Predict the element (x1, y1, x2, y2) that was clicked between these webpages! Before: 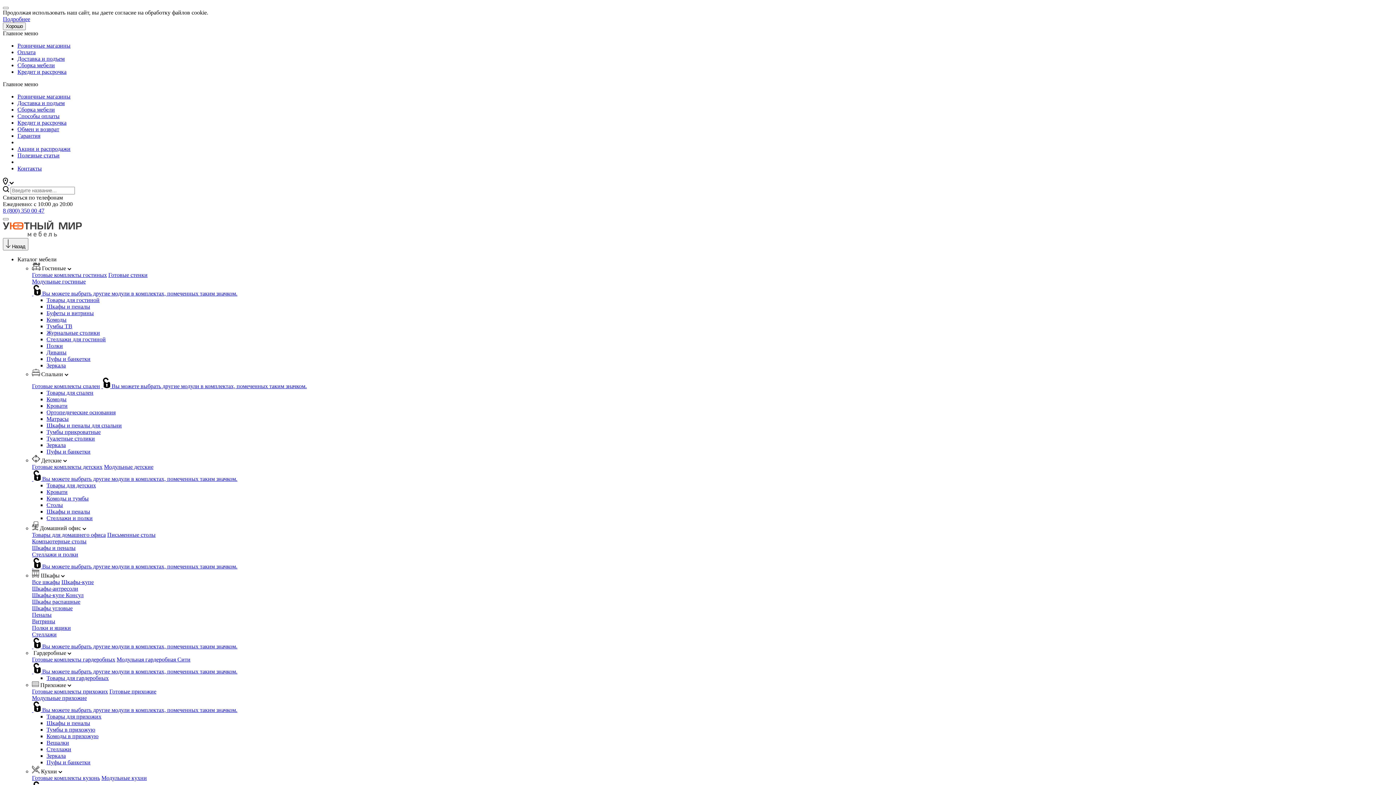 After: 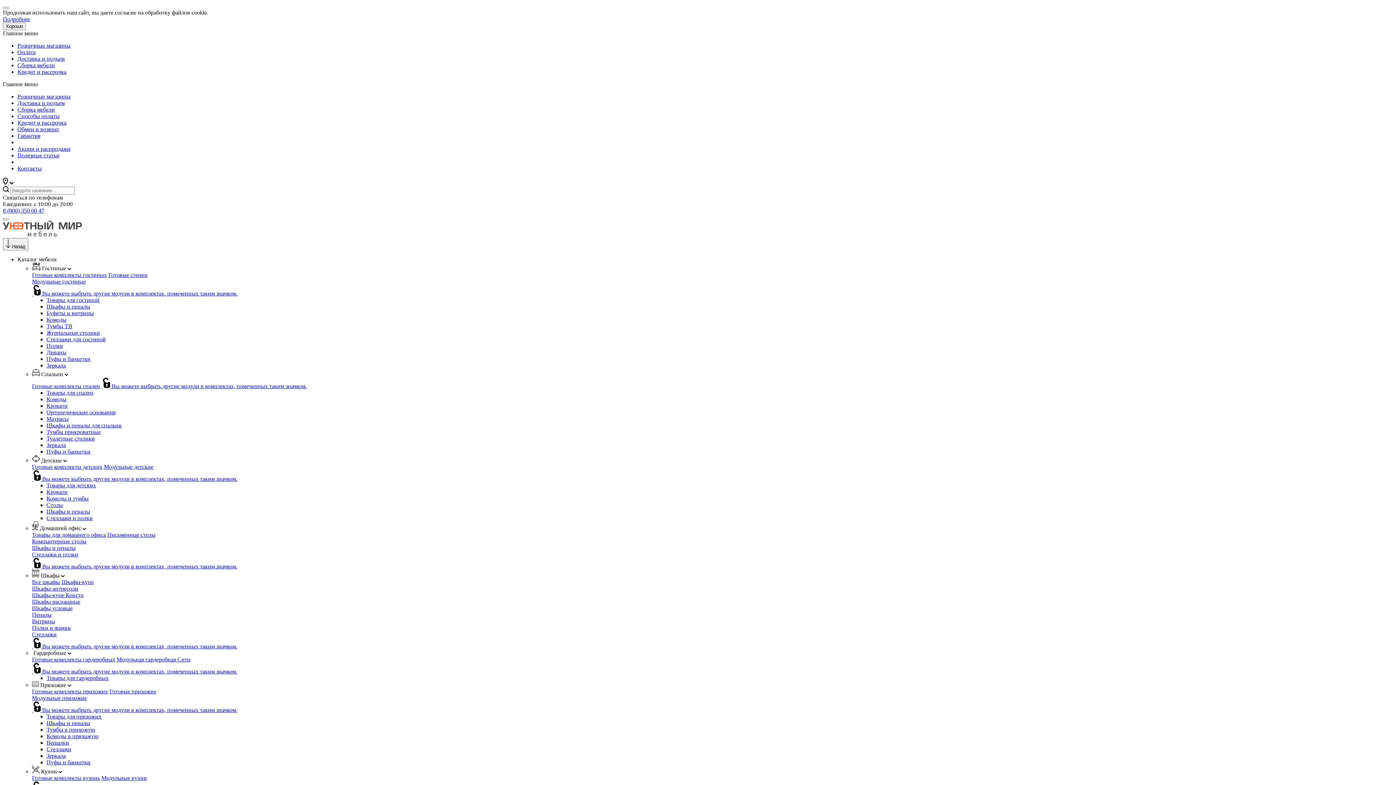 Action: label: Товары для гардеробных bbox: (46, 675, 108, 681)